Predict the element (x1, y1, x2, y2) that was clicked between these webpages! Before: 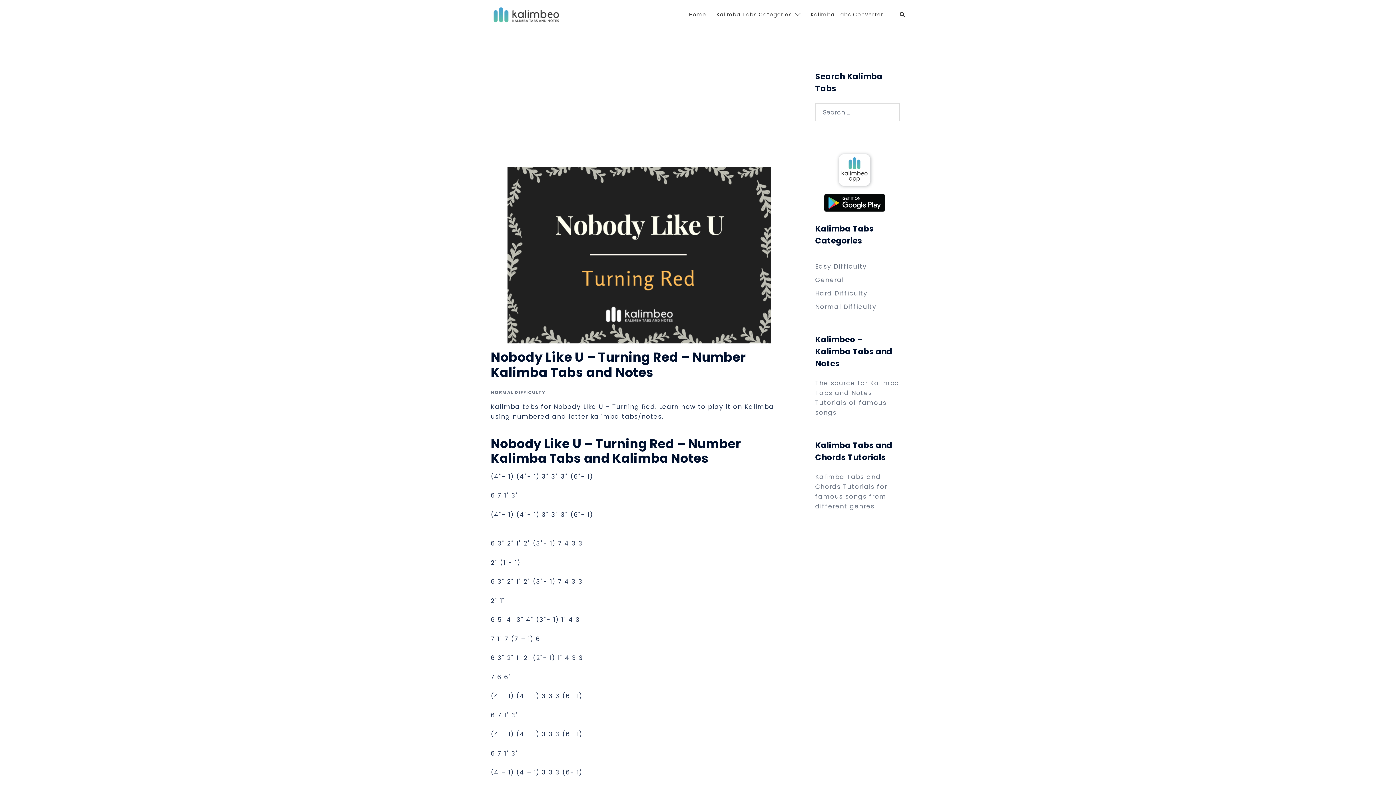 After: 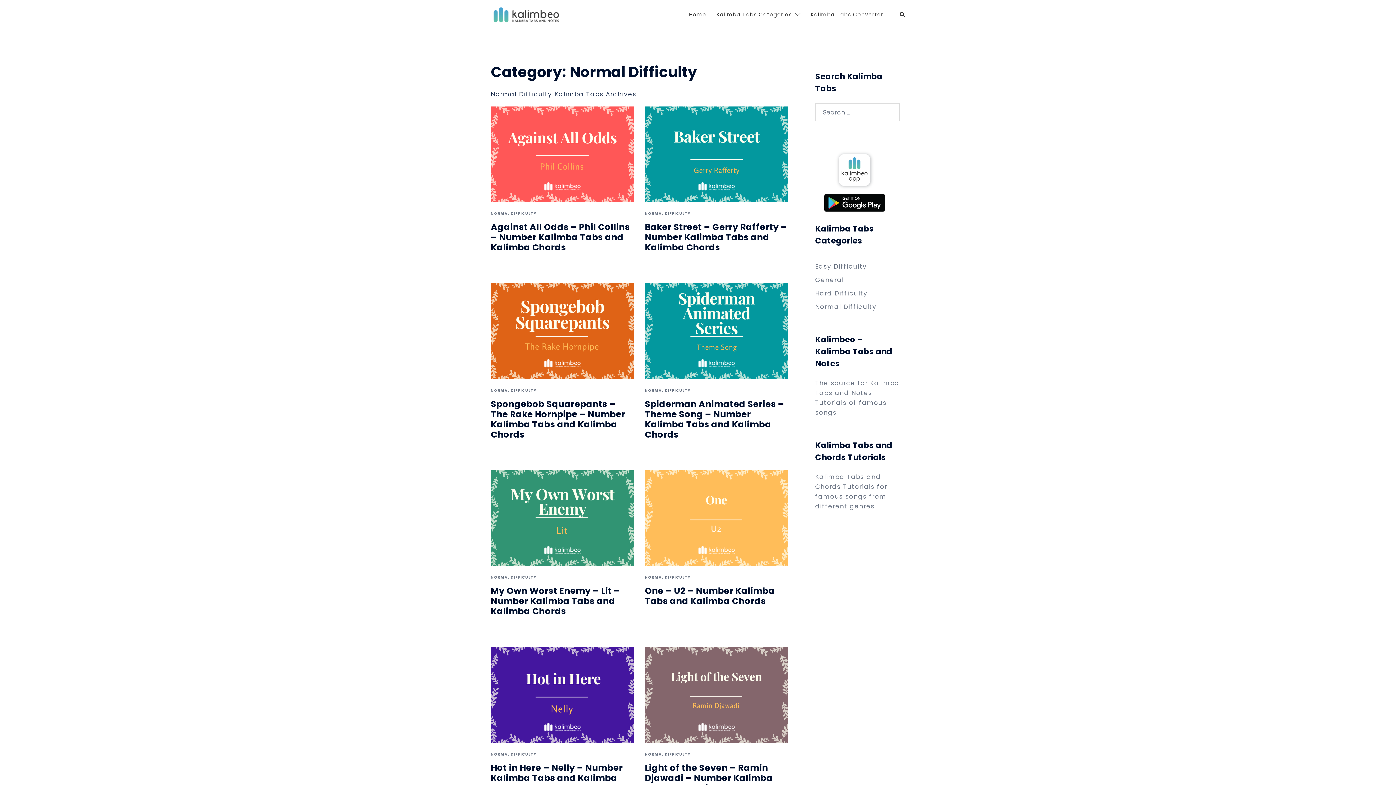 Action: bbox: (490, 389, 545, 395) label: NORMAL DIFFICULTY